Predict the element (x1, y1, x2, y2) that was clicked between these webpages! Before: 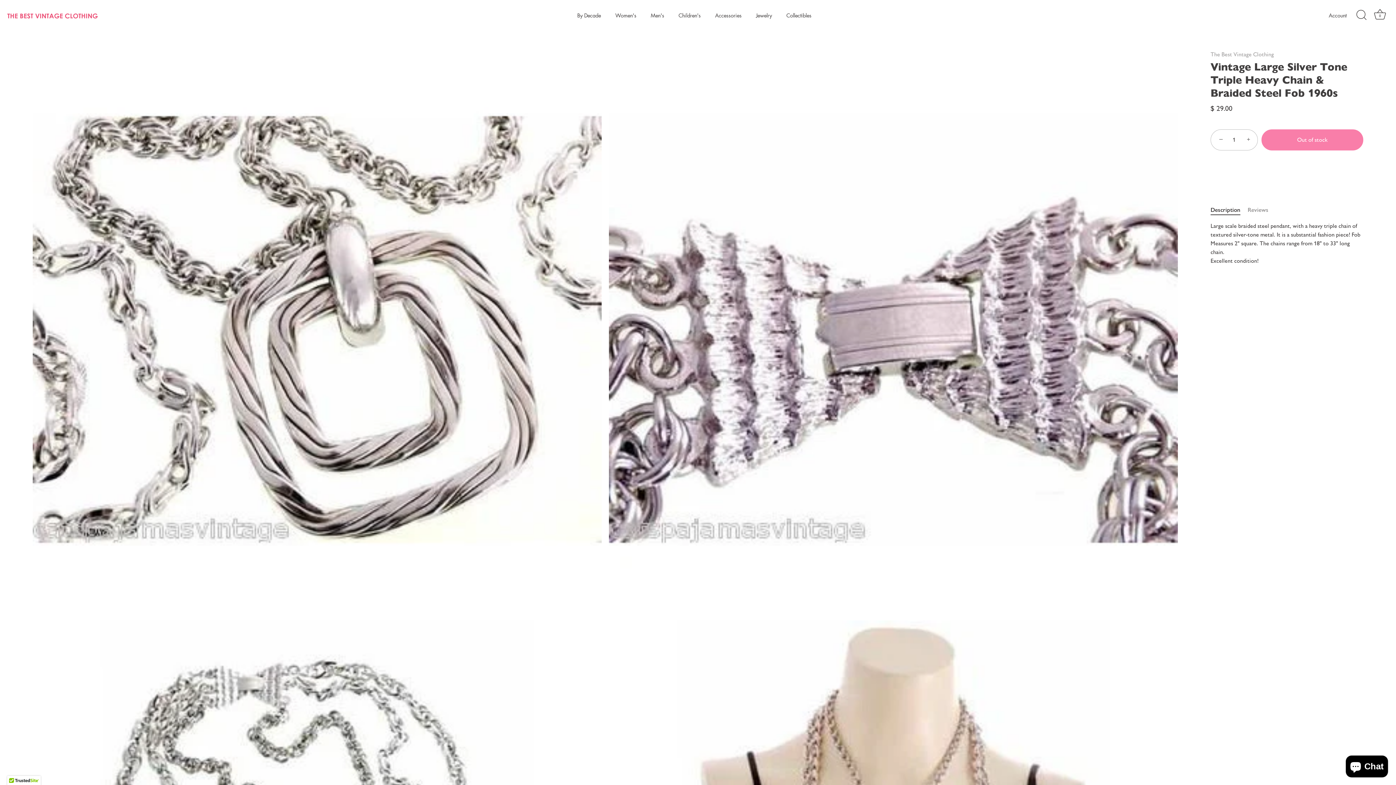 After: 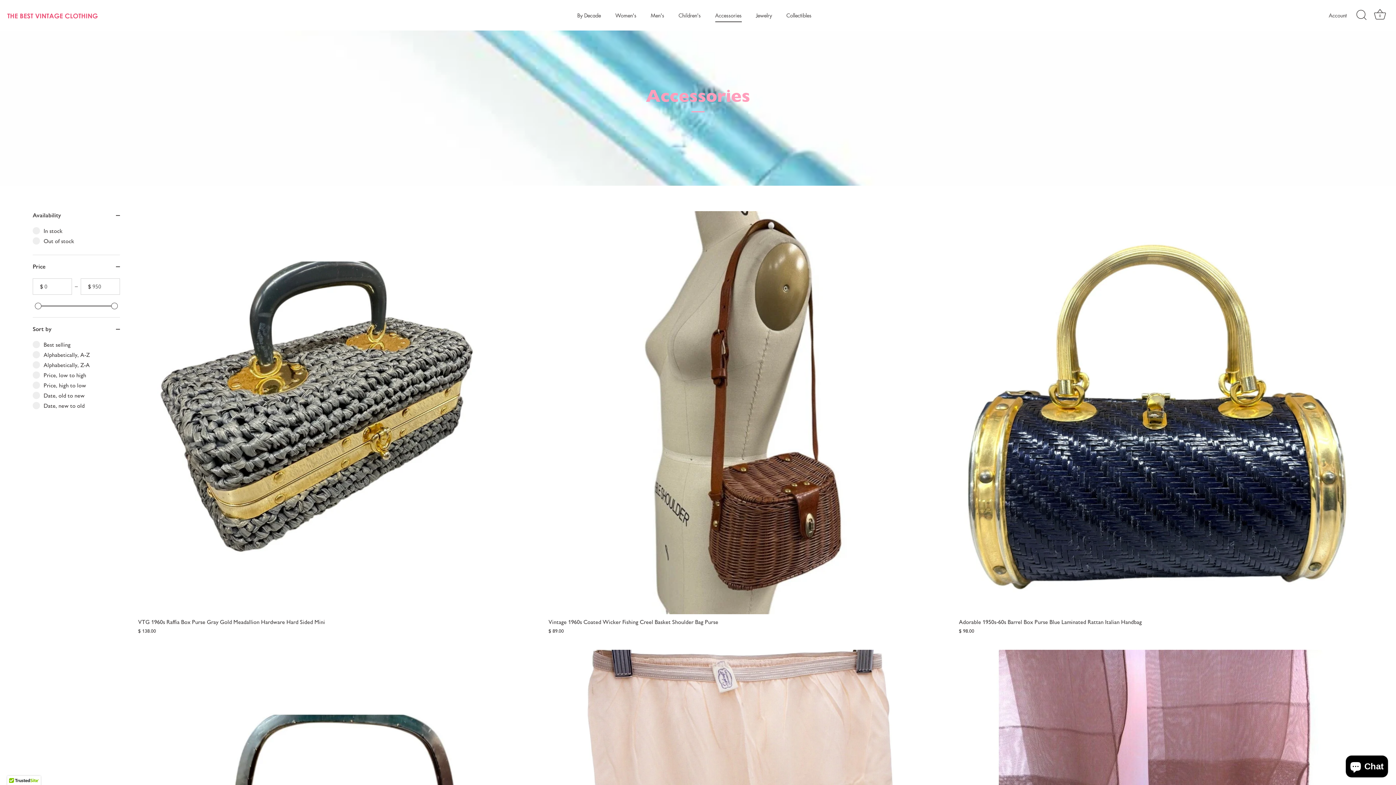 Action: bbox: (709, 8, 748, 22) label: Accessories